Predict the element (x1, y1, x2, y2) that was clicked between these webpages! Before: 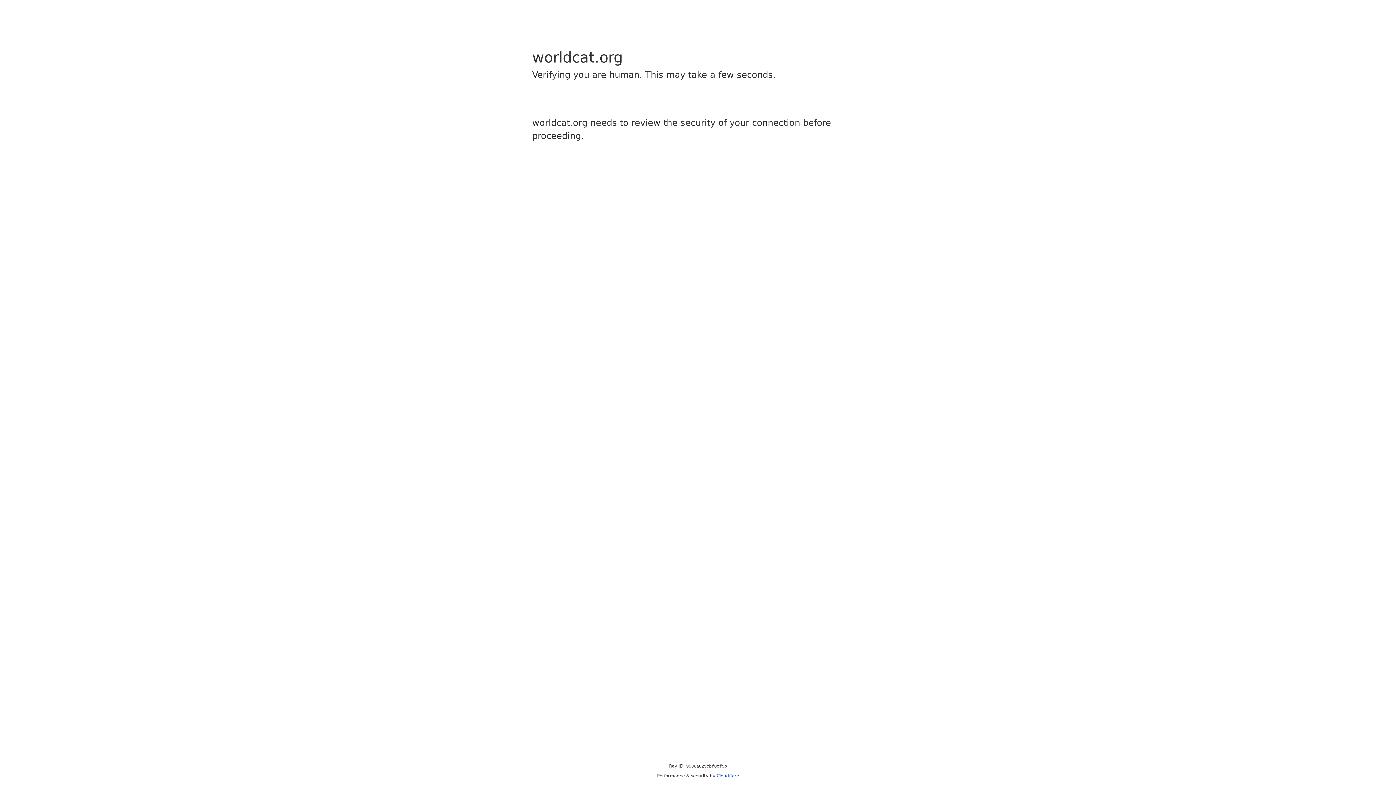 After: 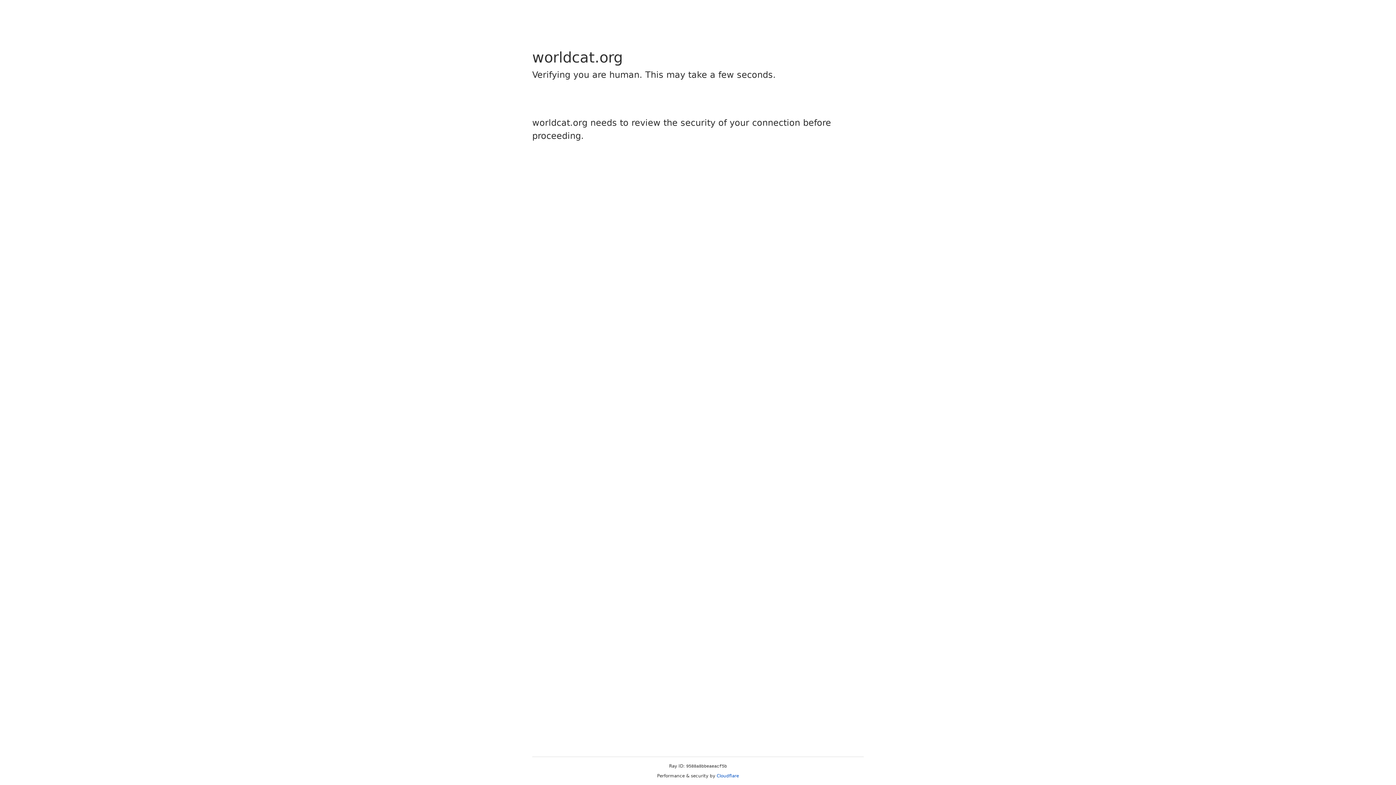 Action: label: Cloudflare bbox: (716, 773, 739, 778)